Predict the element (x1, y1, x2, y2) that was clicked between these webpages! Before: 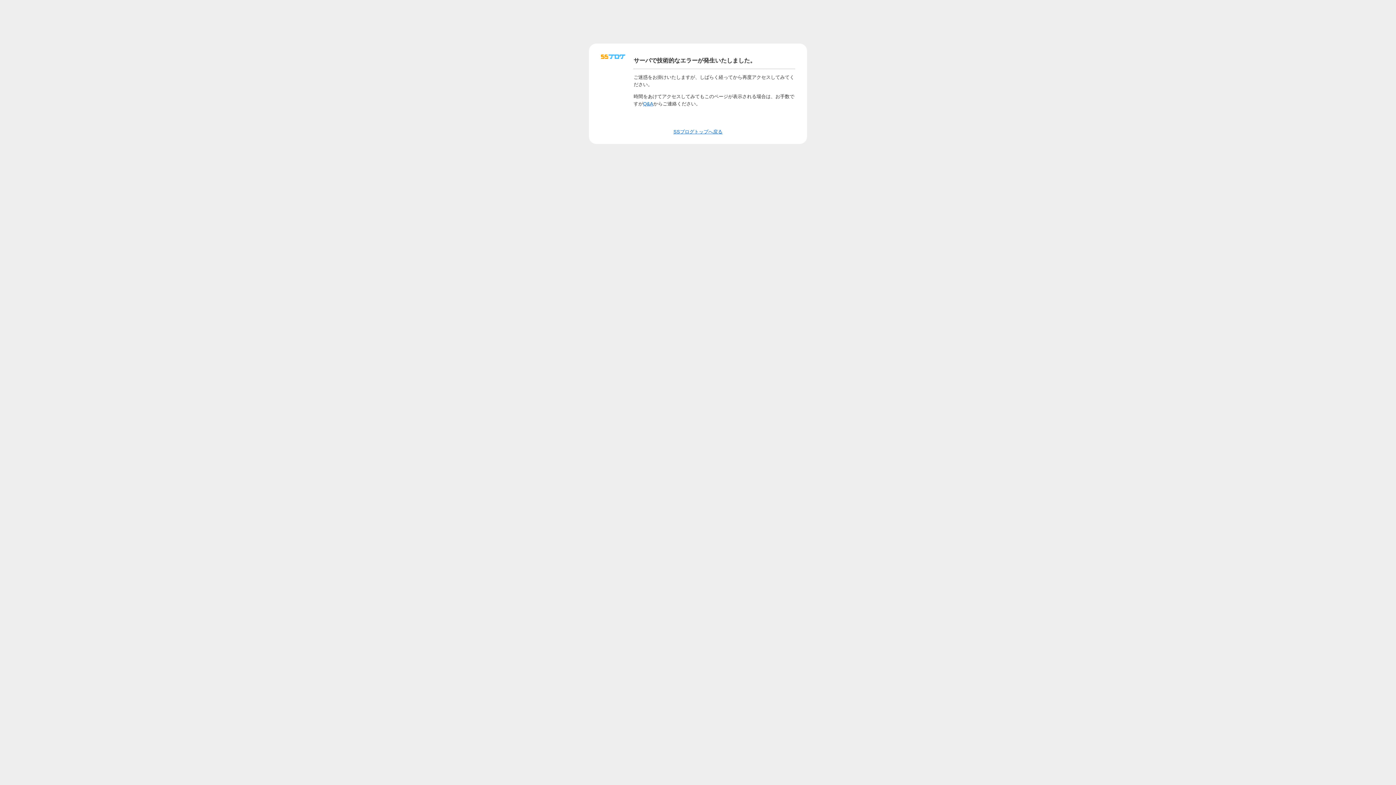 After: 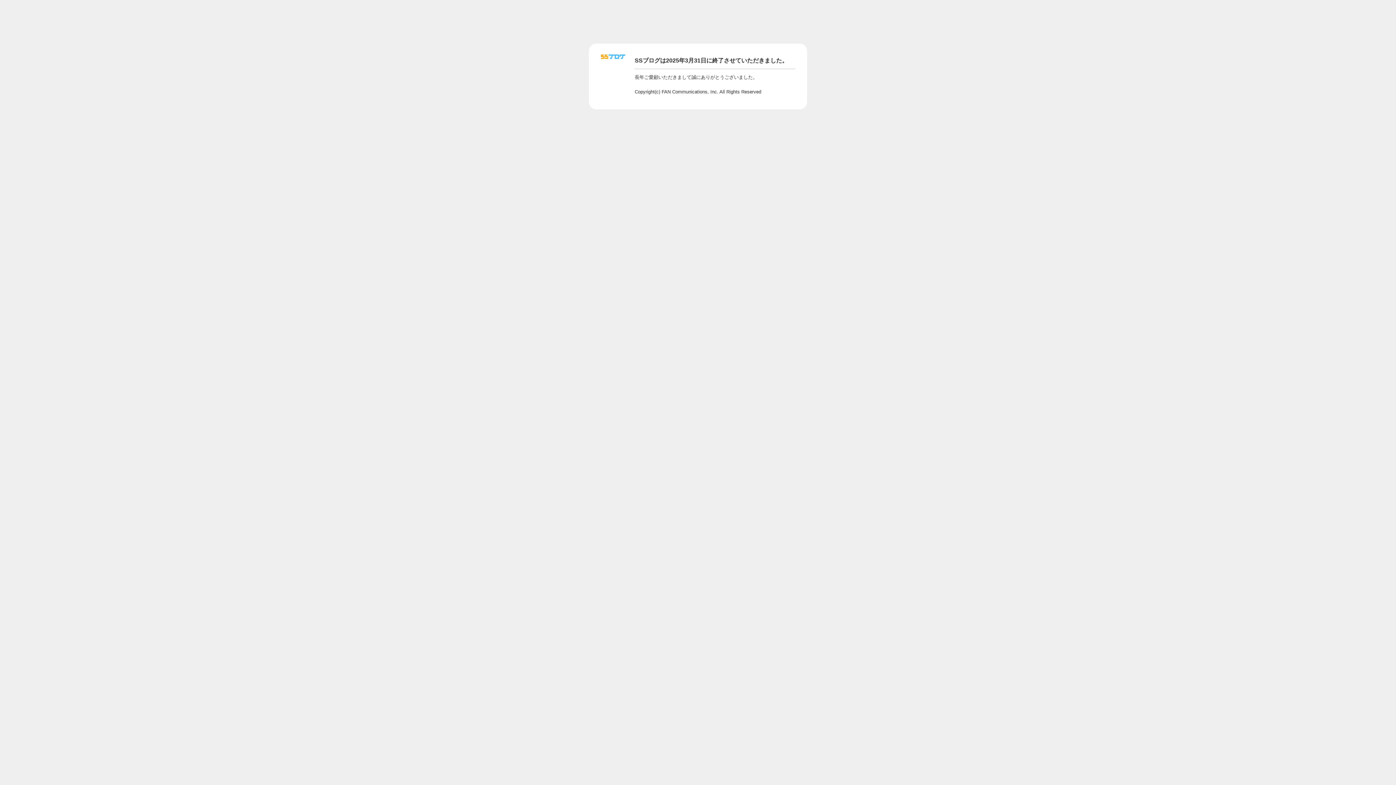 Action: bbox: (601, 56, 625, 62)